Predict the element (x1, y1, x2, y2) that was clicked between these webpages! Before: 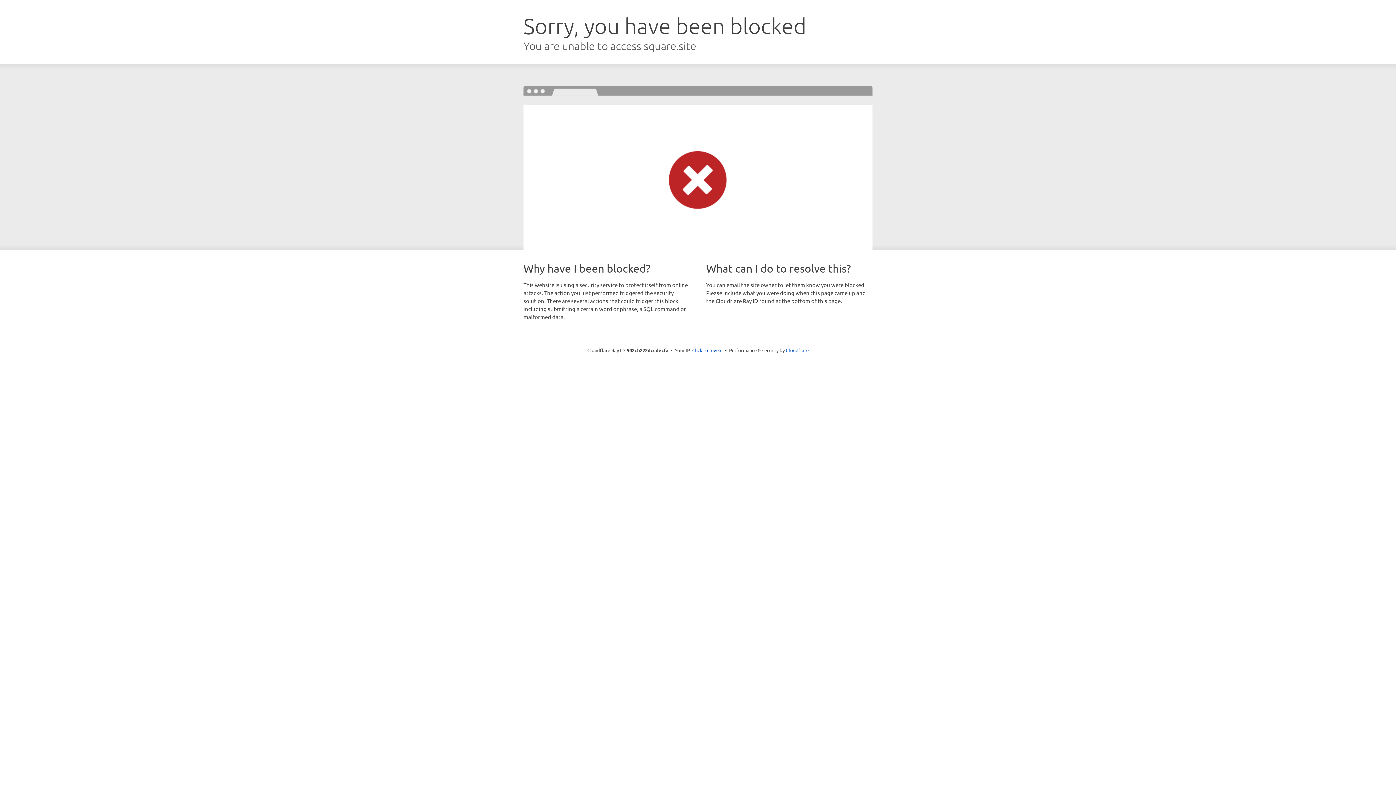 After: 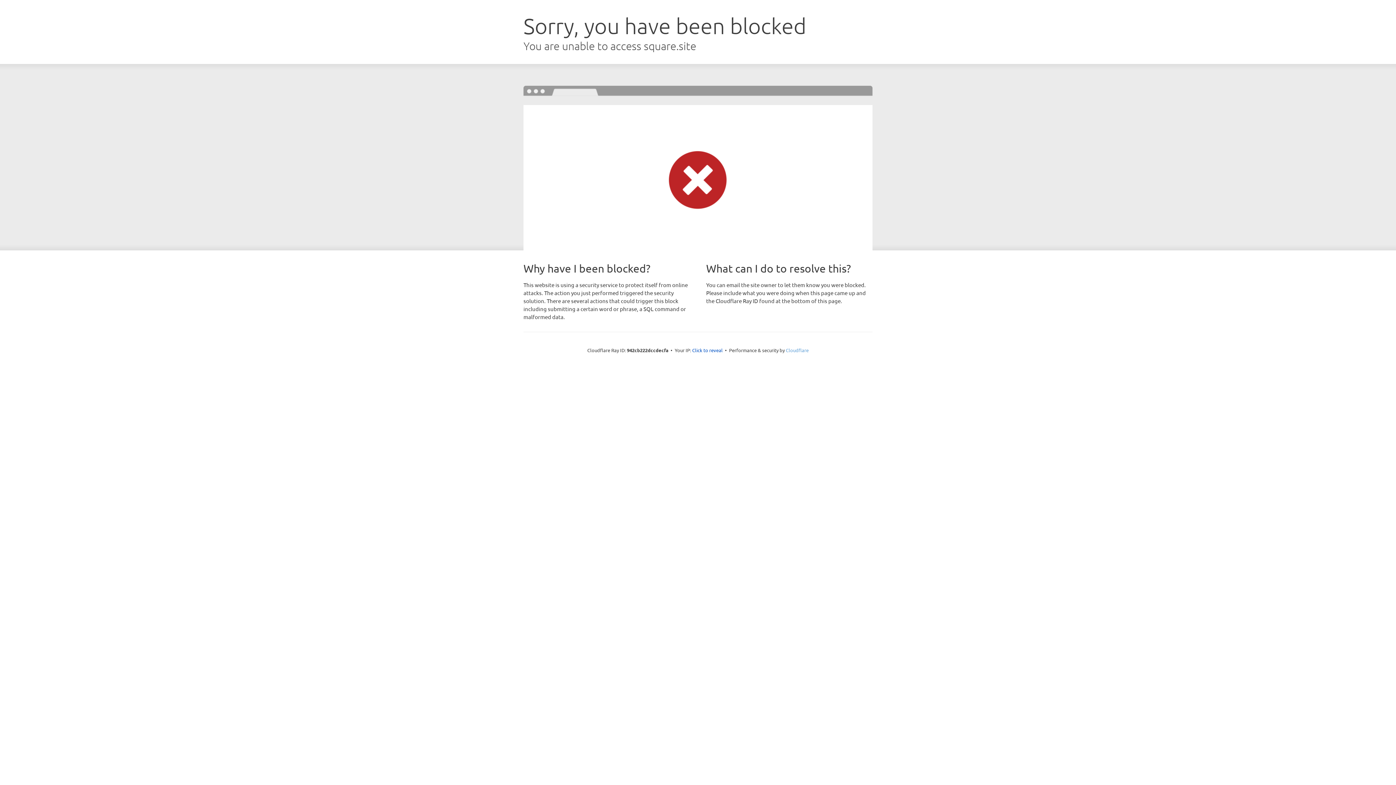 Action: label: Cloudflare bbox: (786, 347, 808, 353)